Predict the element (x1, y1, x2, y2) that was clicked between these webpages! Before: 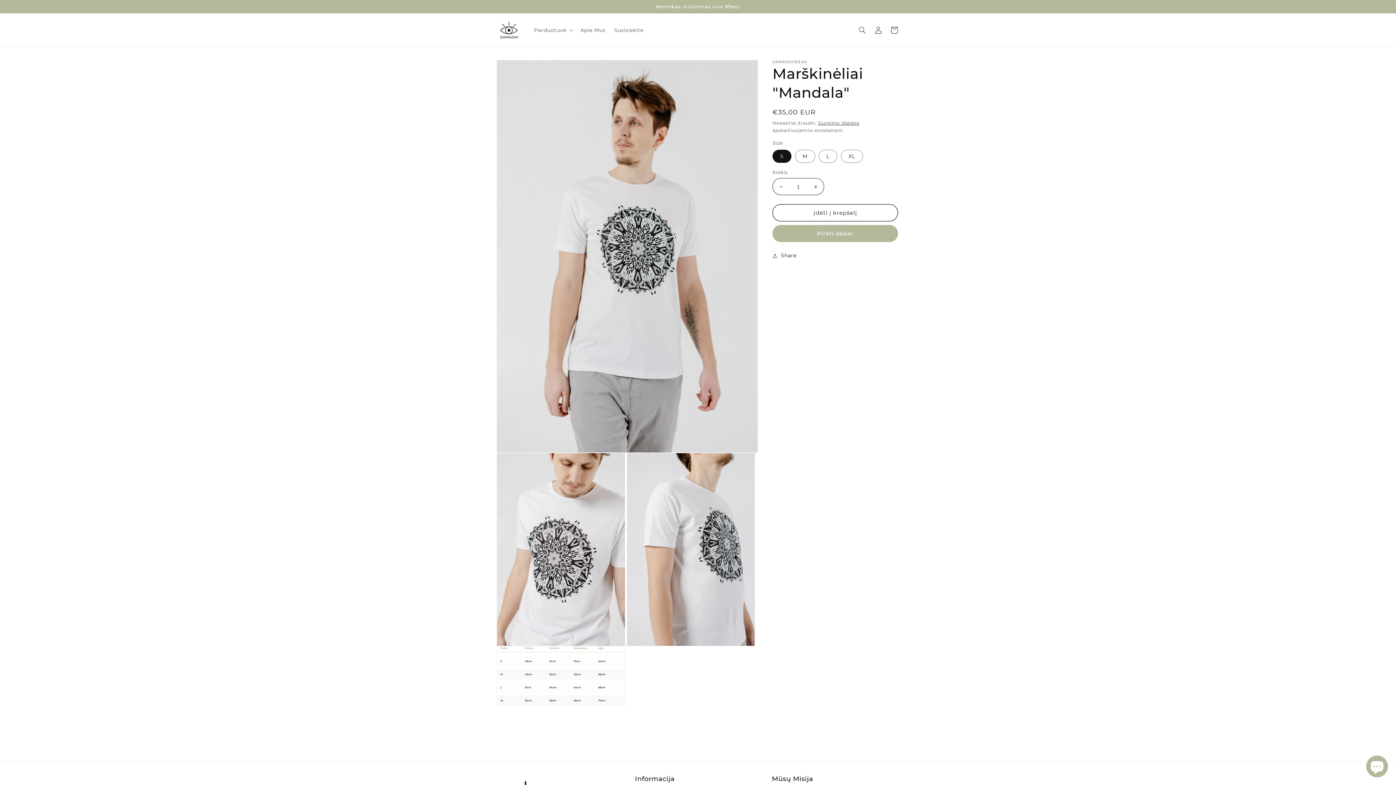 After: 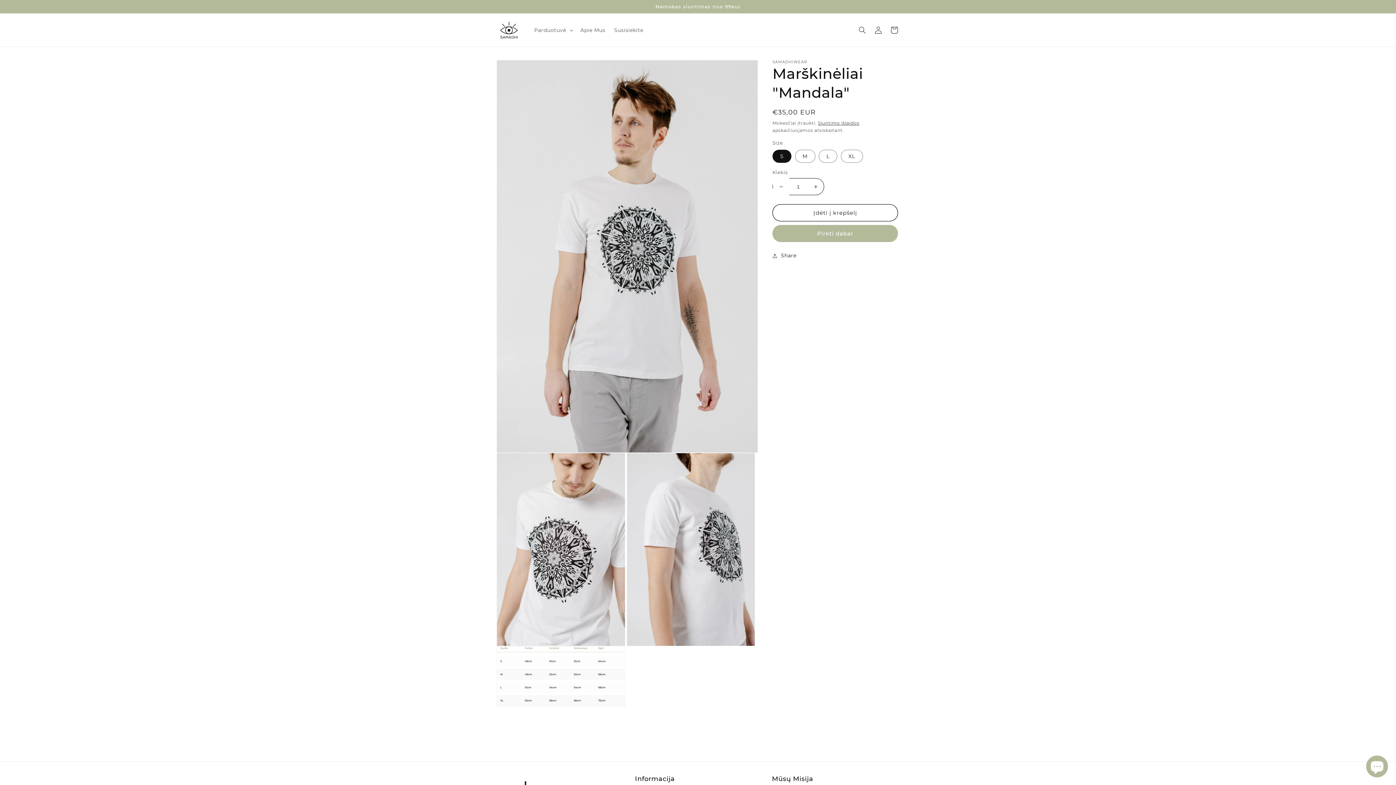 Action: label: Sumažinti Marškinėliai &quot;Mandala&quot; kiekį bbox: (773, 178, 789, 195)